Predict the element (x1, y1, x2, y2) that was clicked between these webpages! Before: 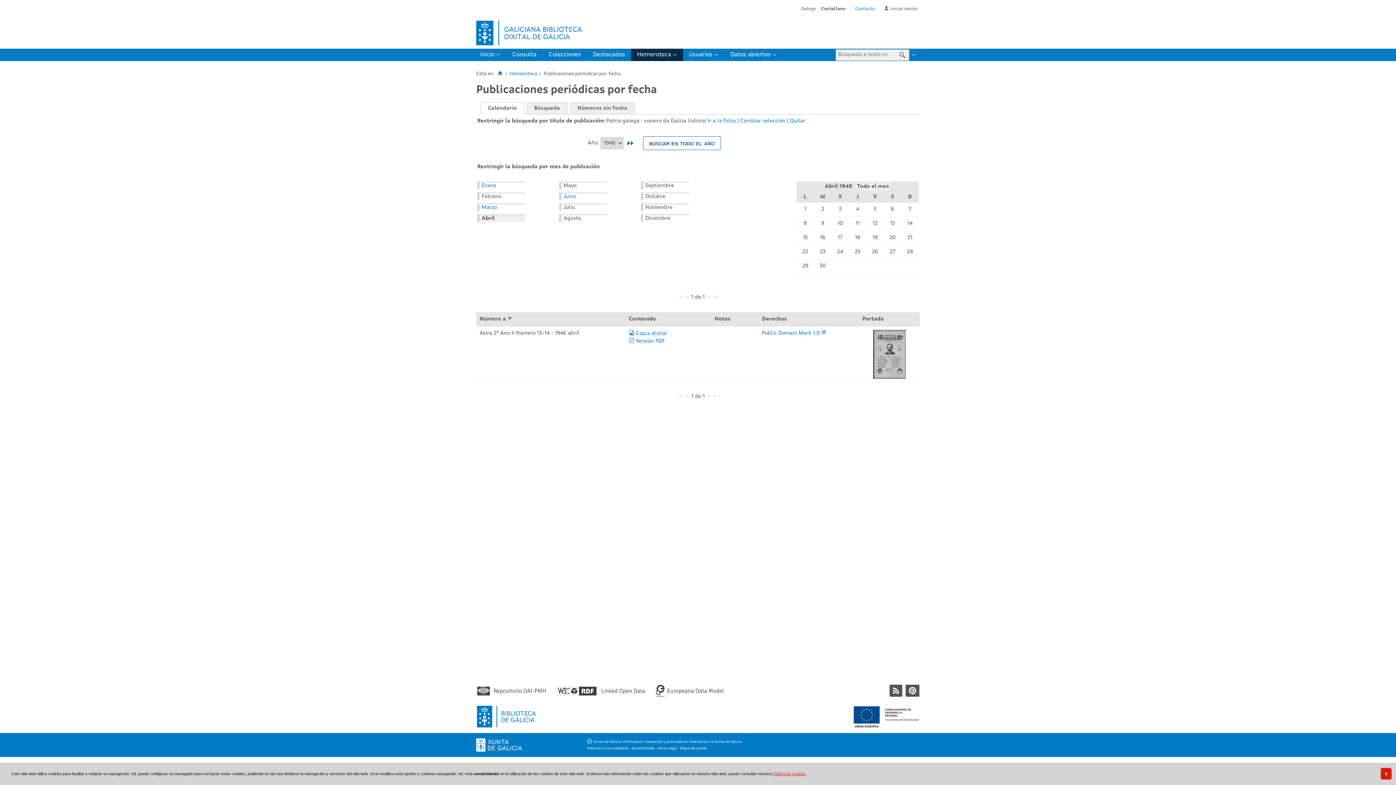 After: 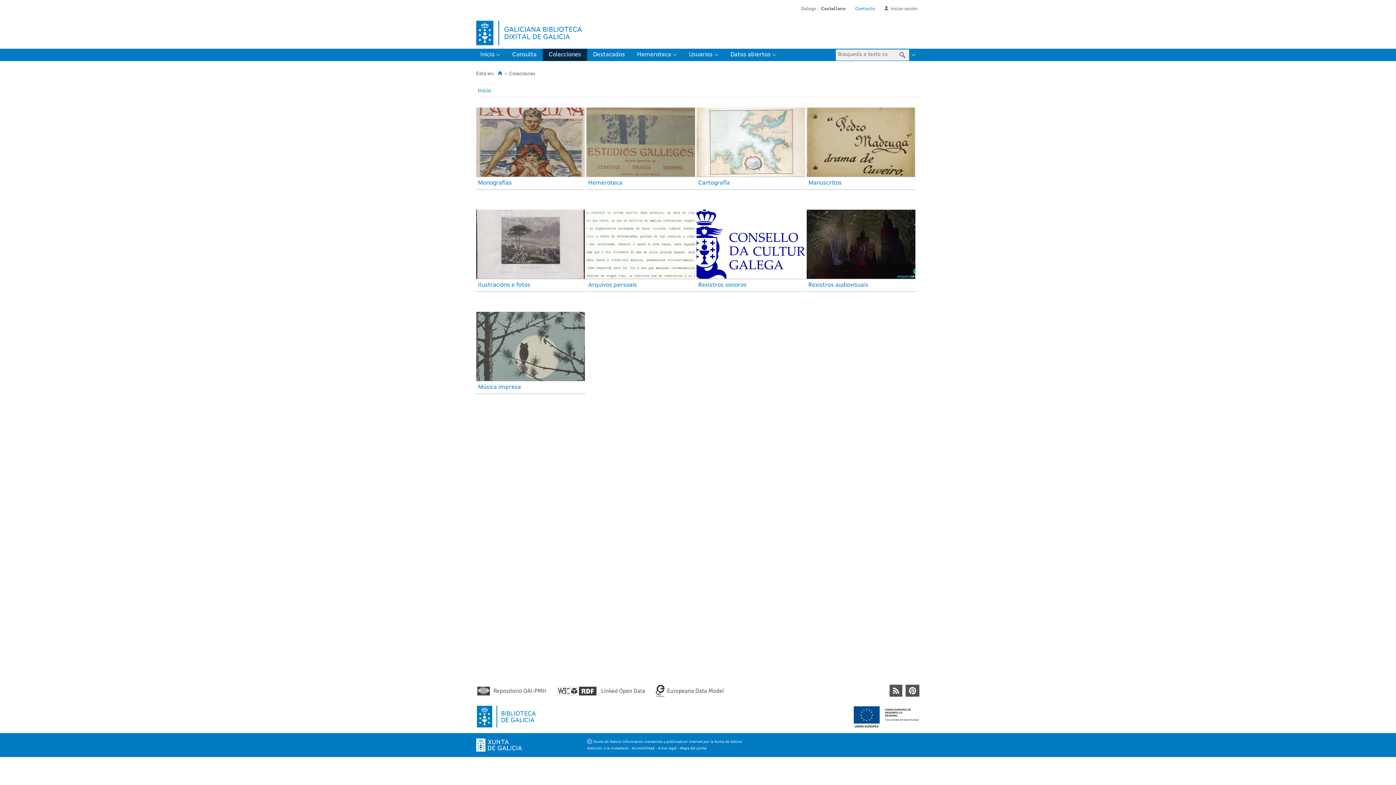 Action: bbox: (542, 48, 587, 61) label: Colecciones